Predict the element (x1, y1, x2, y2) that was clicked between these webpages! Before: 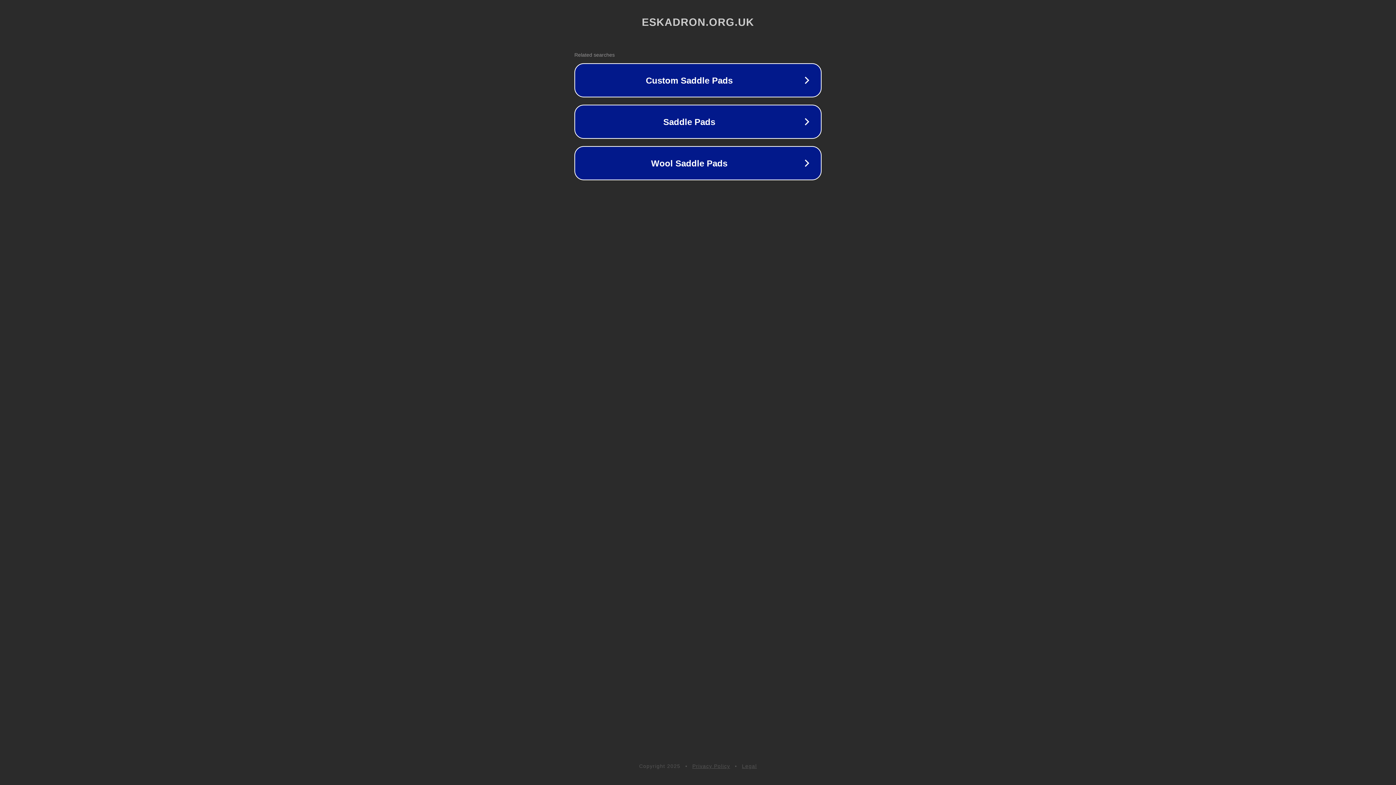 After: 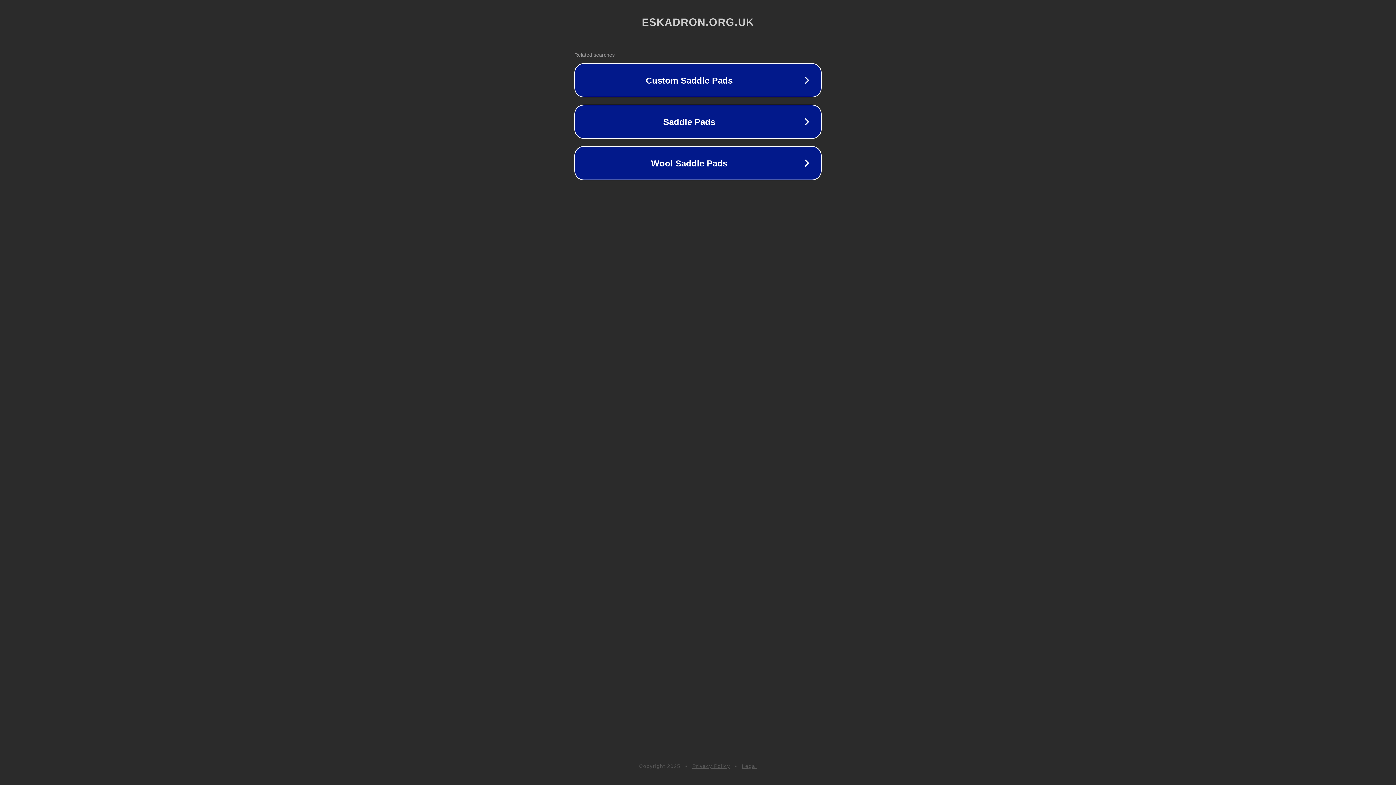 Action: label: Privacy Policy bbox: (692, 763, 730, 769)